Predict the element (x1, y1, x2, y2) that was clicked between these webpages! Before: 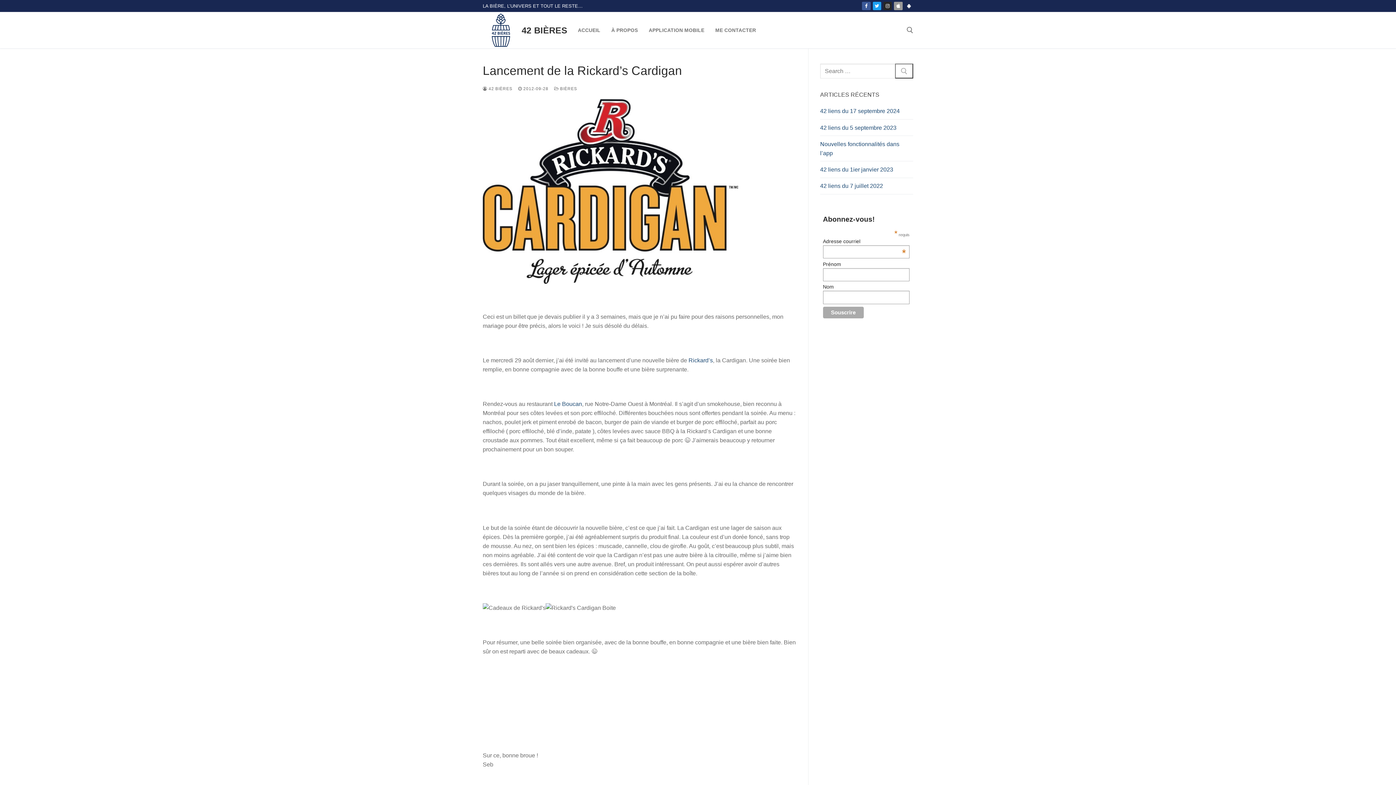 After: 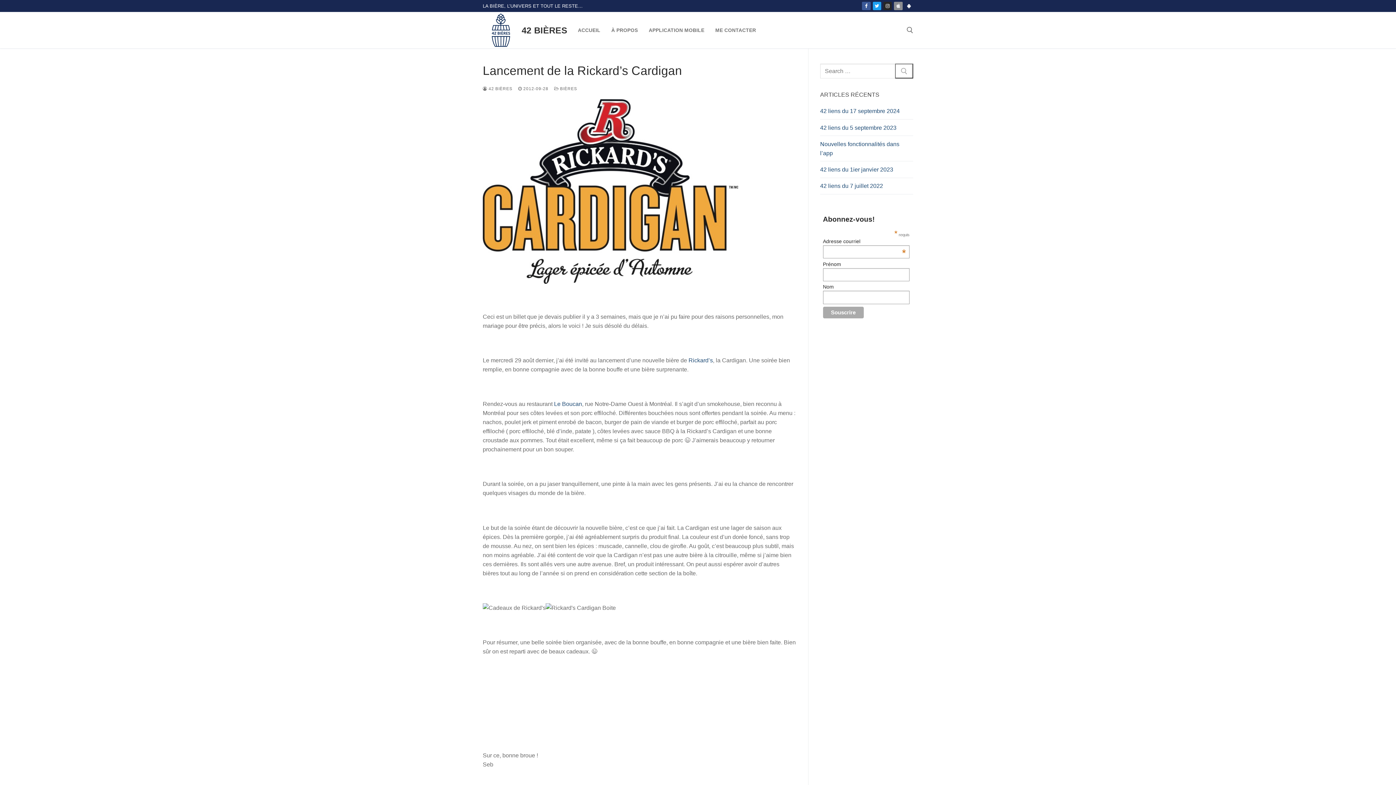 Action: bbox: (894, 1, 902, 10) label: App Store